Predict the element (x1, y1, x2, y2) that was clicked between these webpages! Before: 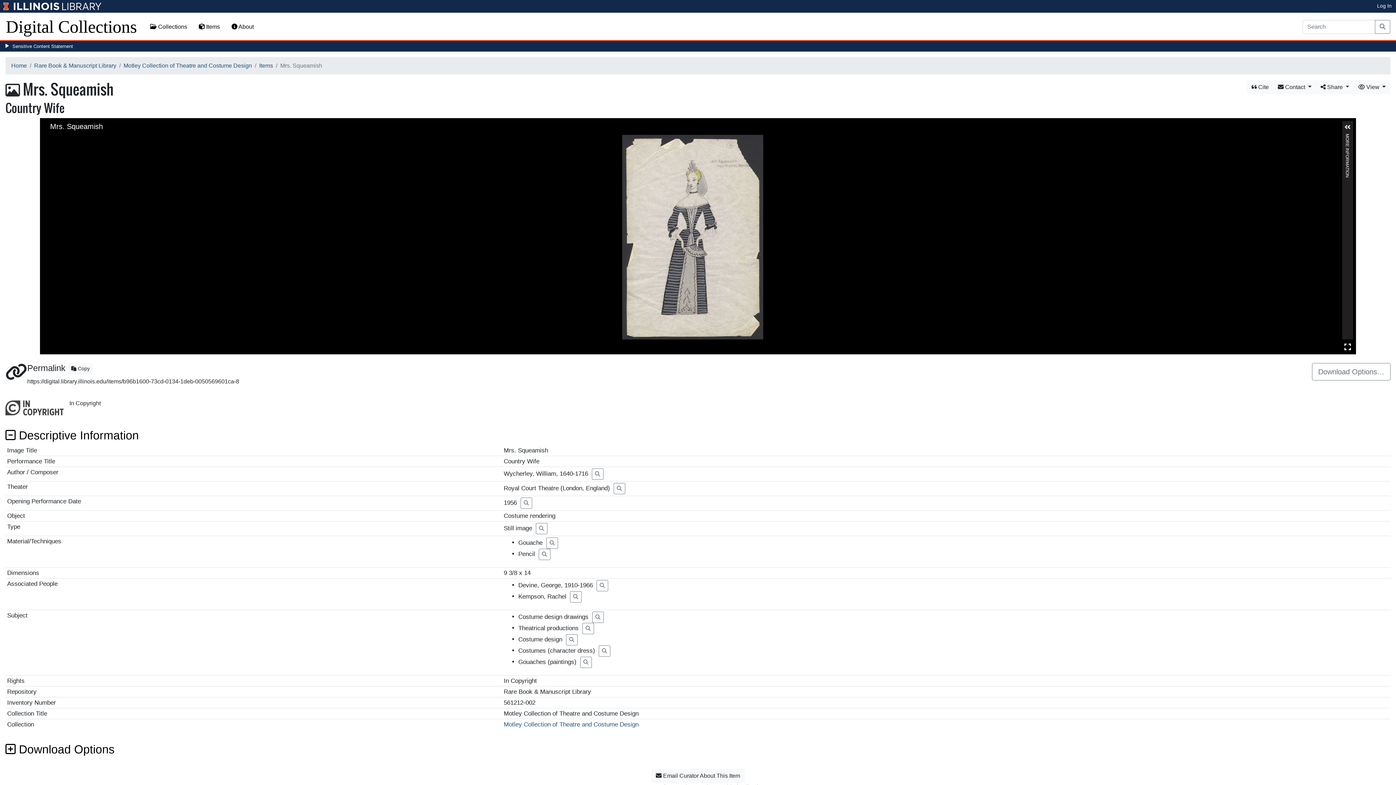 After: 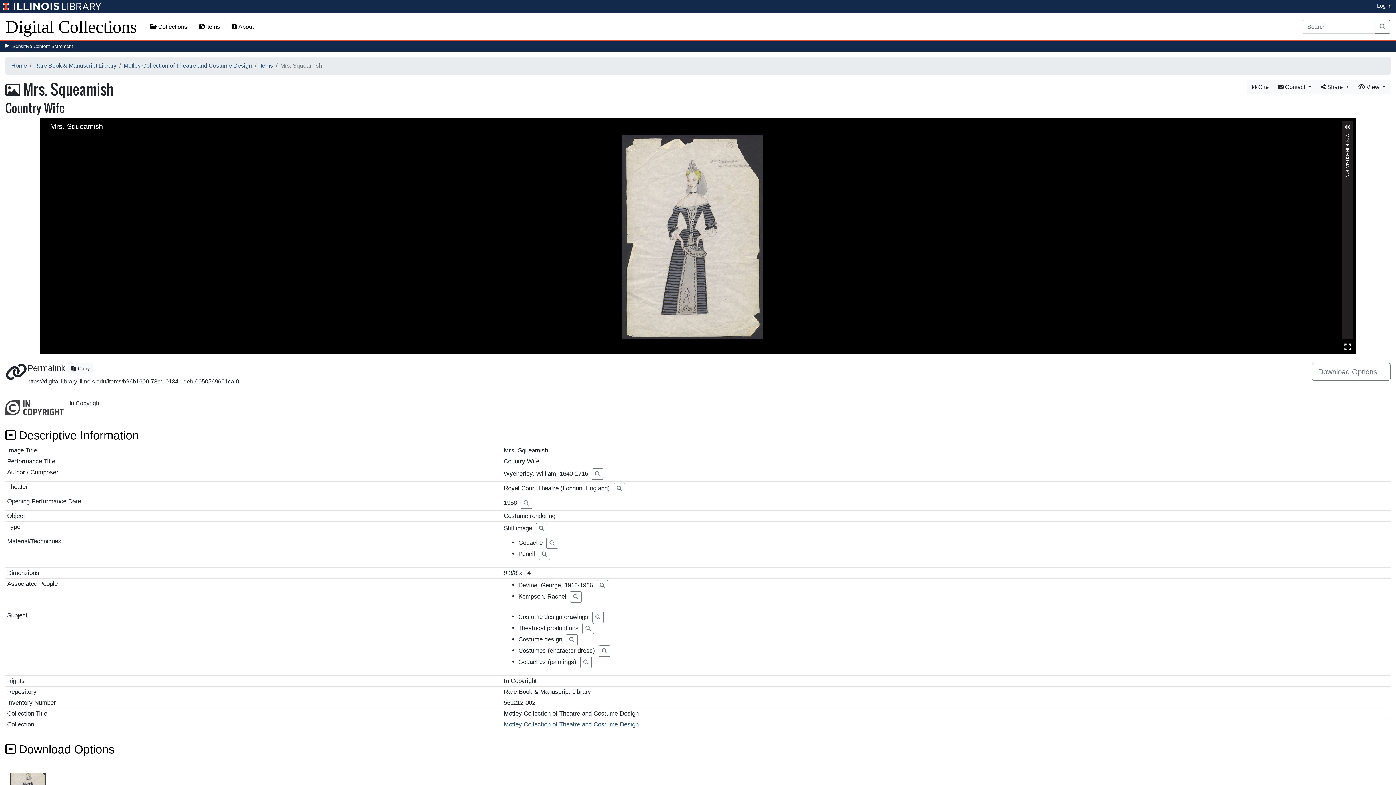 Action: bbox: (5, 743, 114, 756) label:  Download Options